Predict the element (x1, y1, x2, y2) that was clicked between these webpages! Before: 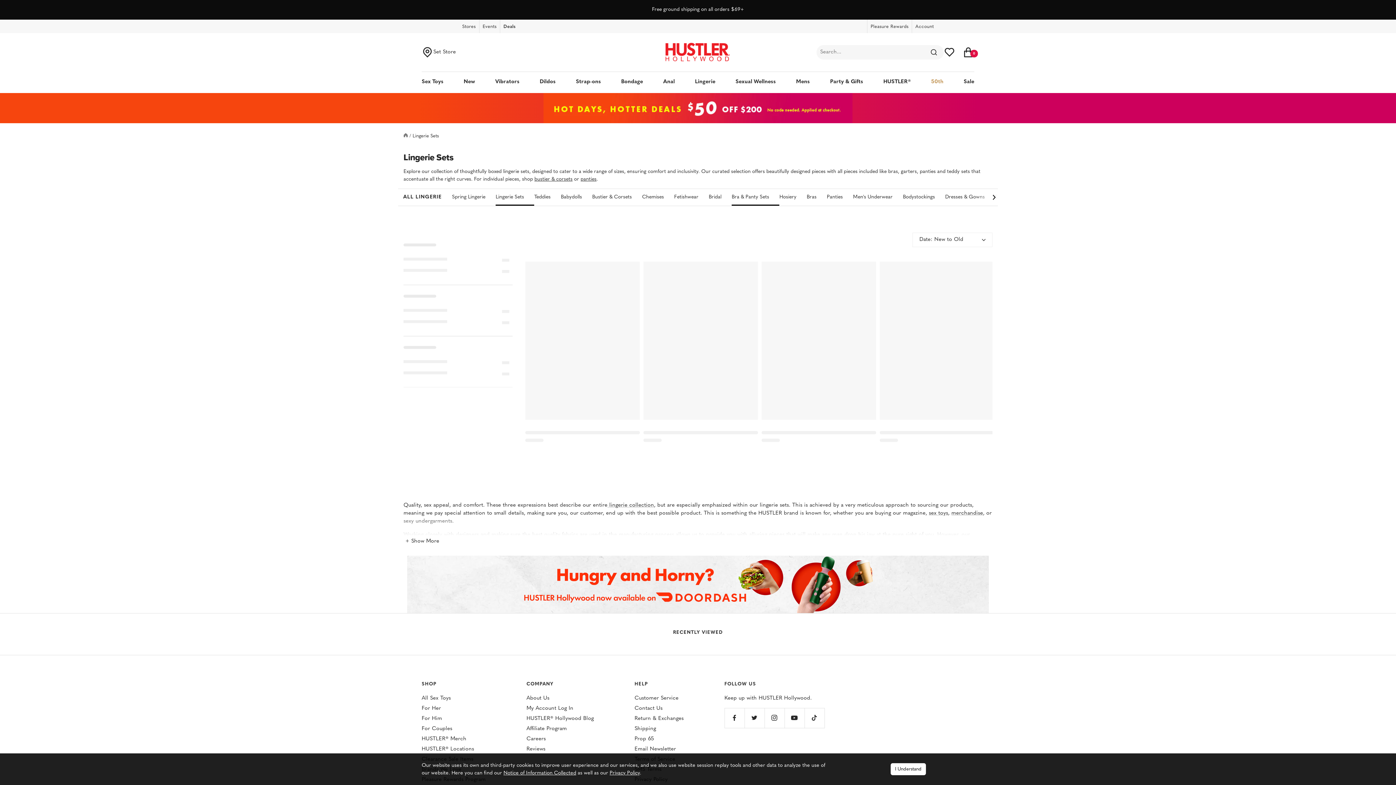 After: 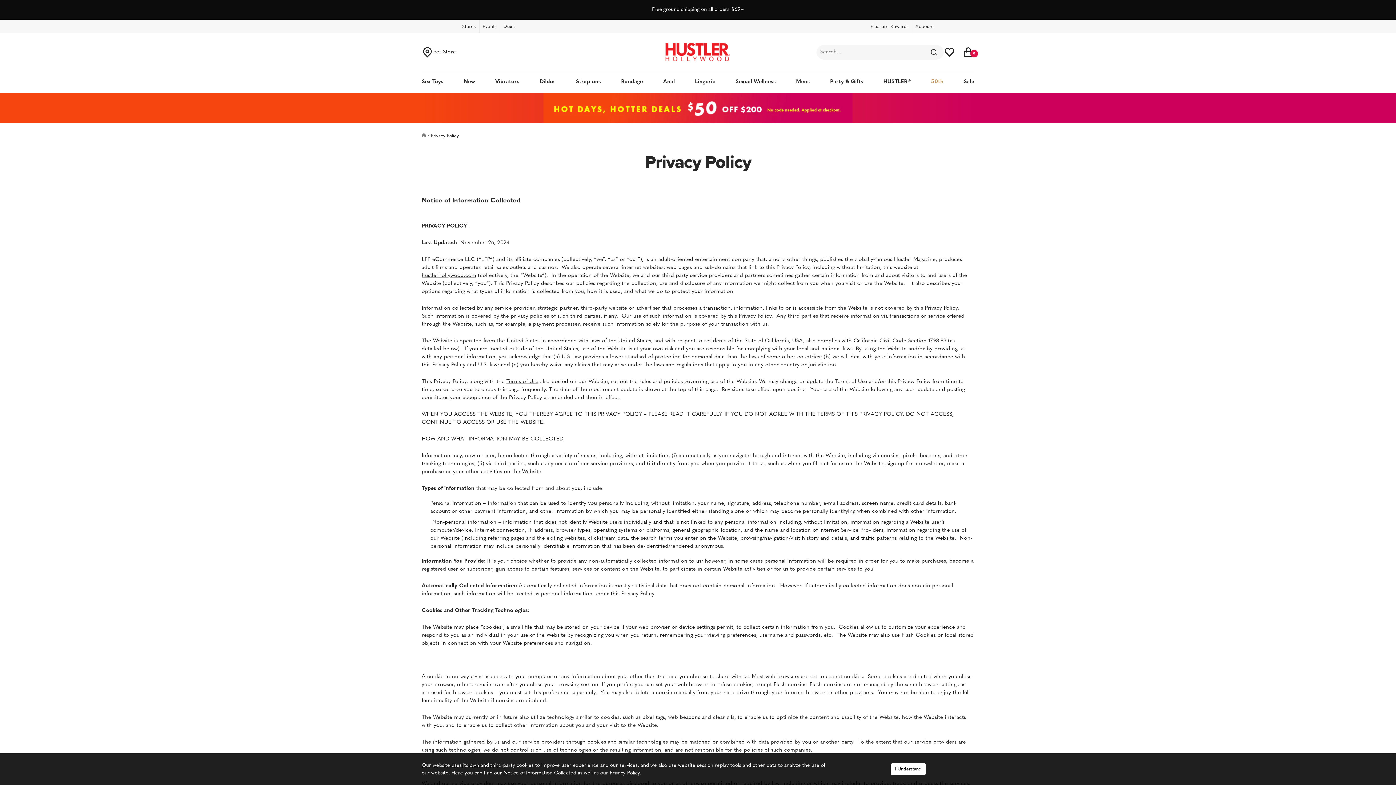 Action: label: Privacy Policy bbox: (609, 770, 640, 776)